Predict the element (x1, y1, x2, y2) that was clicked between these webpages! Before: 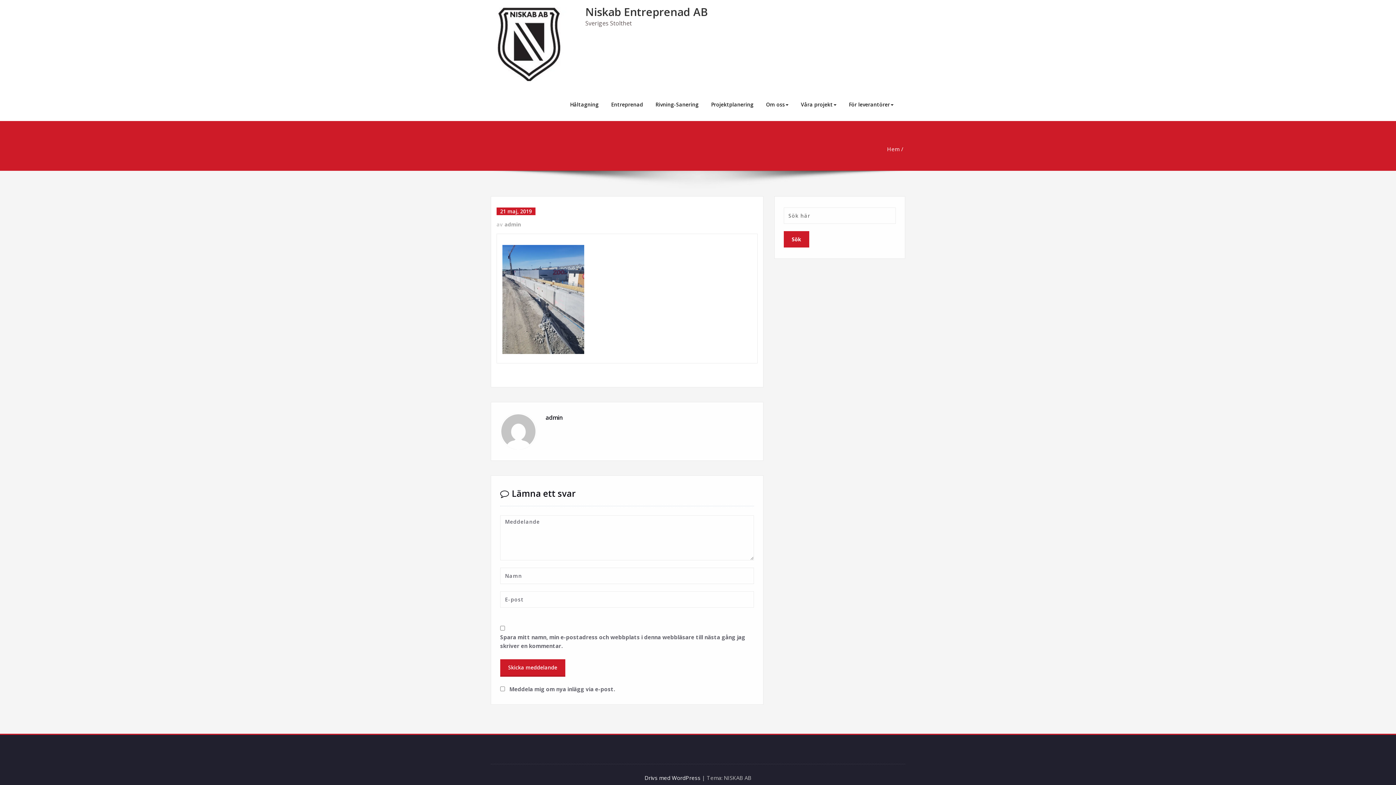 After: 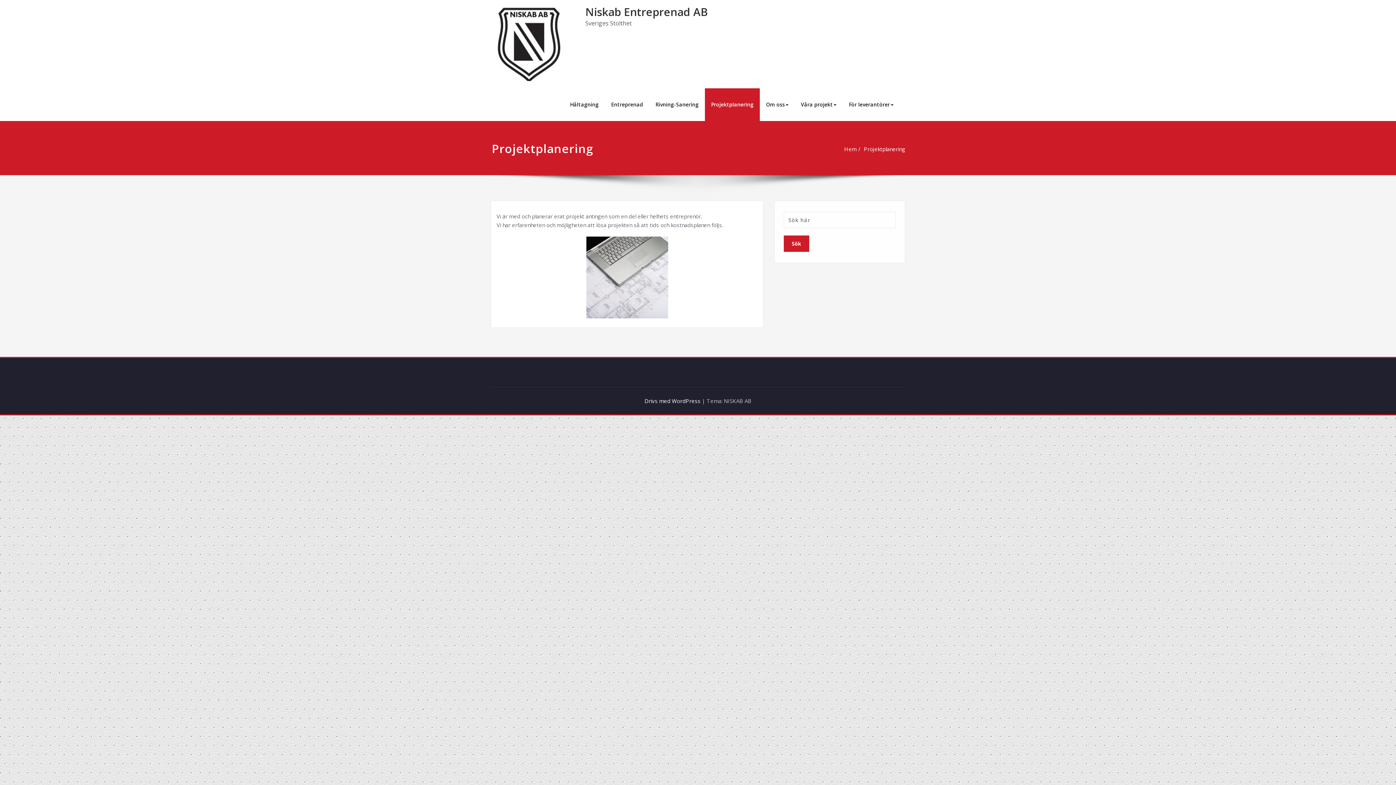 Action: label: Projektplanering bbox: (705, 88, 760, 121)